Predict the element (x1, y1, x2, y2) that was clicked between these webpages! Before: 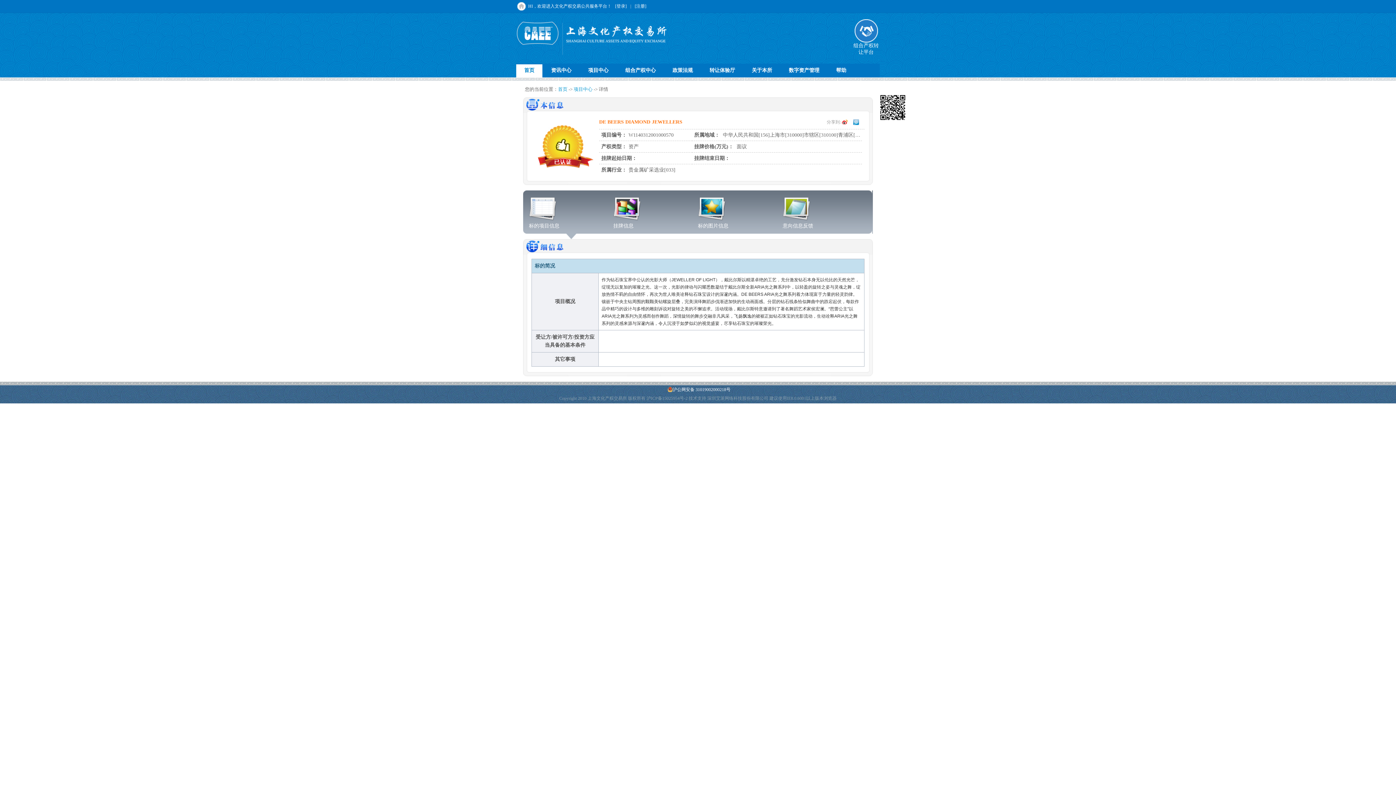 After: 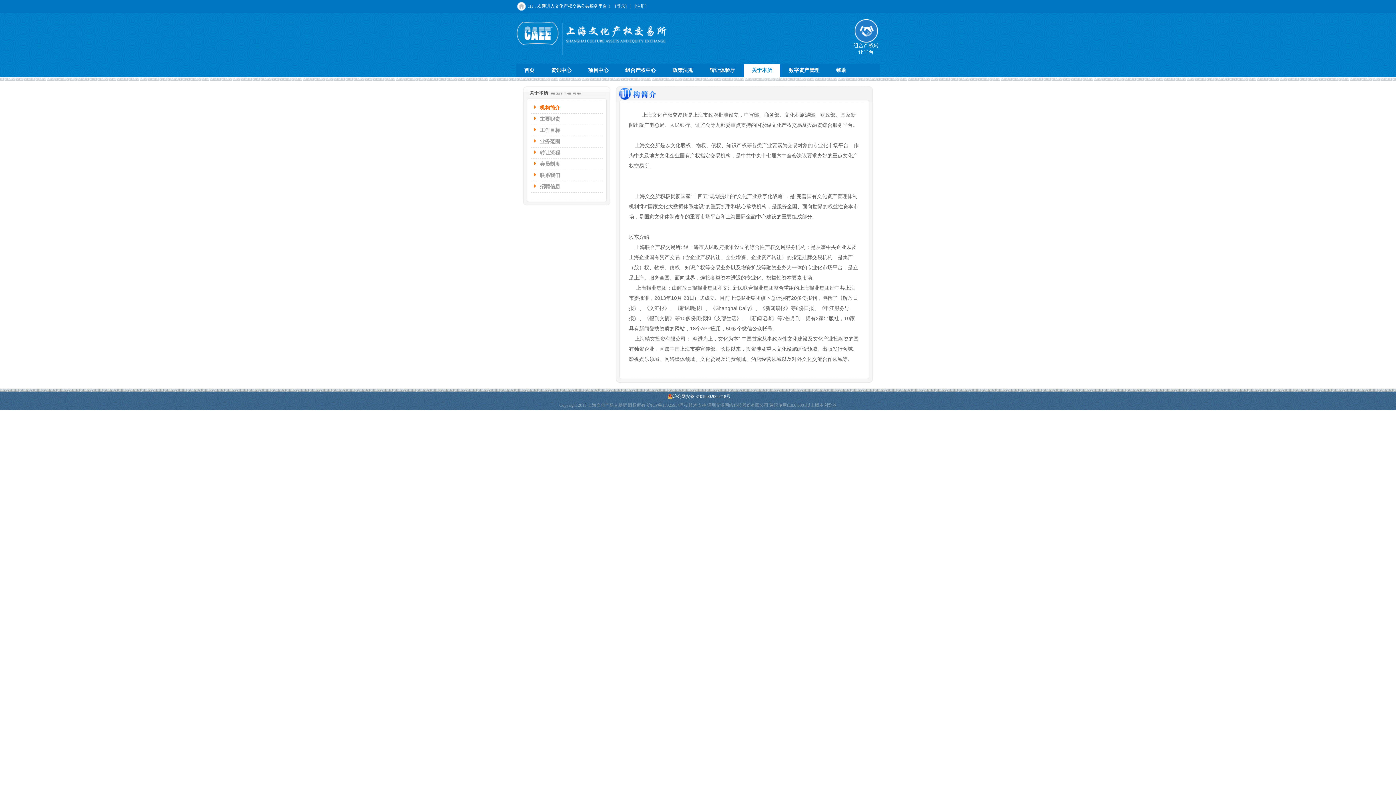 Action: bbox: (744, 64, 780, 77) label: 关于本所